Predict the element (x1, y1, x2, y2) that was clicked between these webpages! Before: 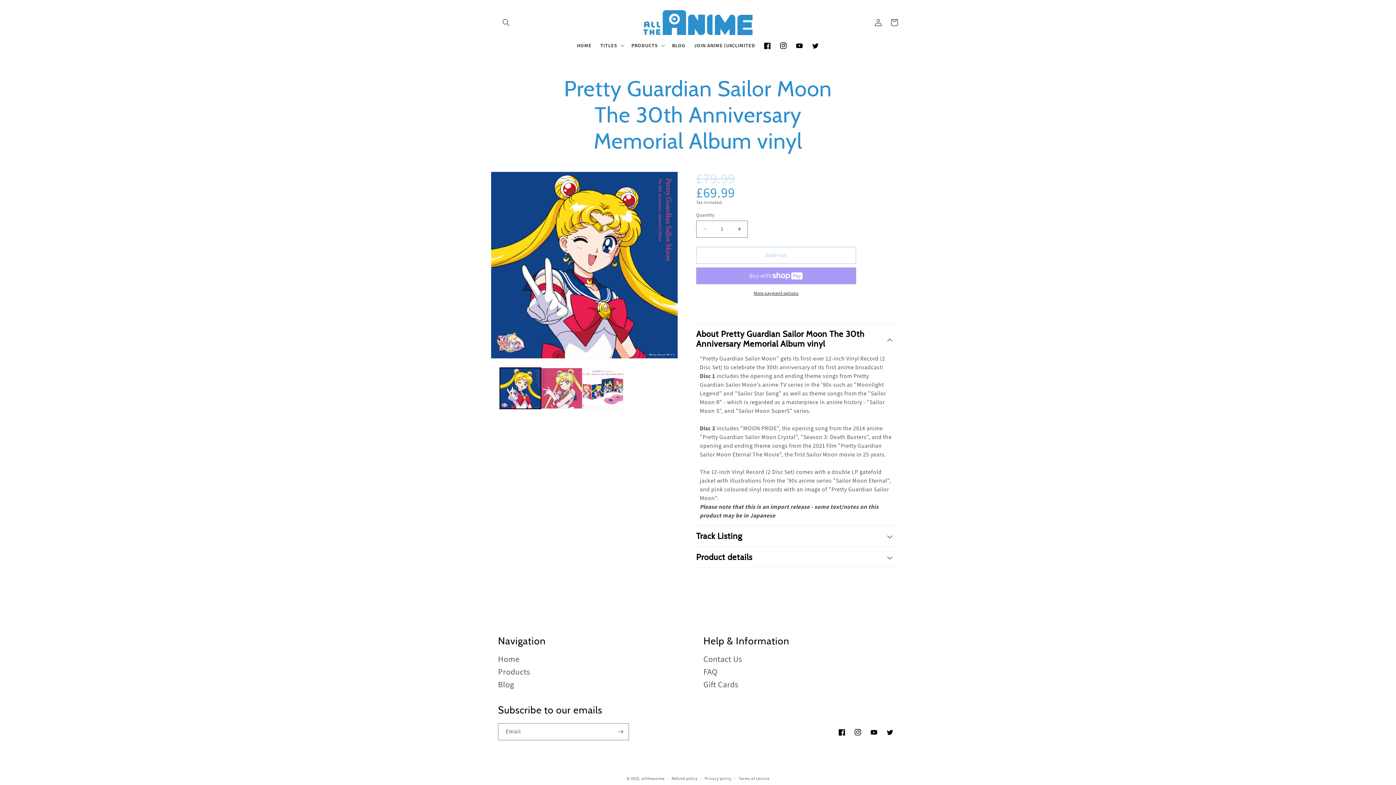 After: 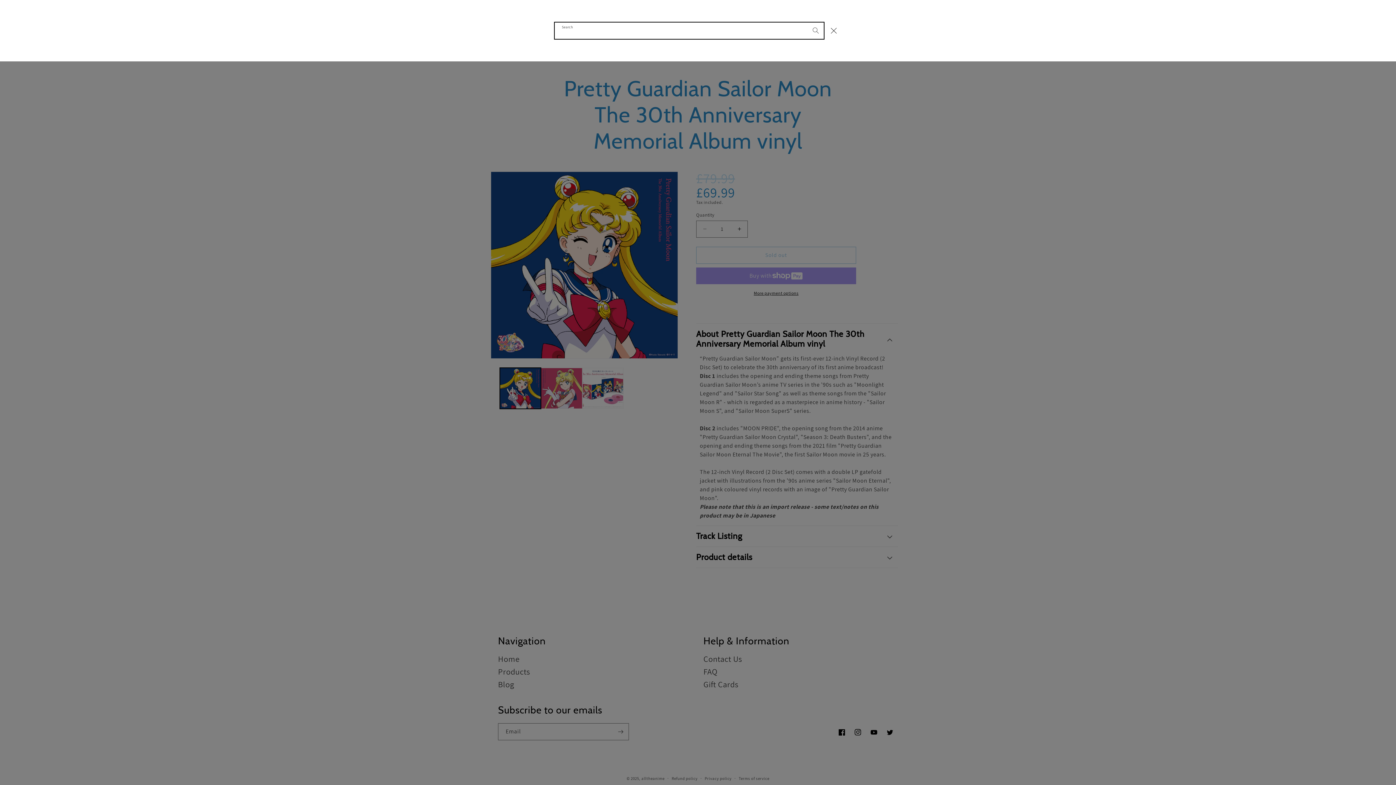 Action: label: Search bbox: (498, 14, 514, 30)